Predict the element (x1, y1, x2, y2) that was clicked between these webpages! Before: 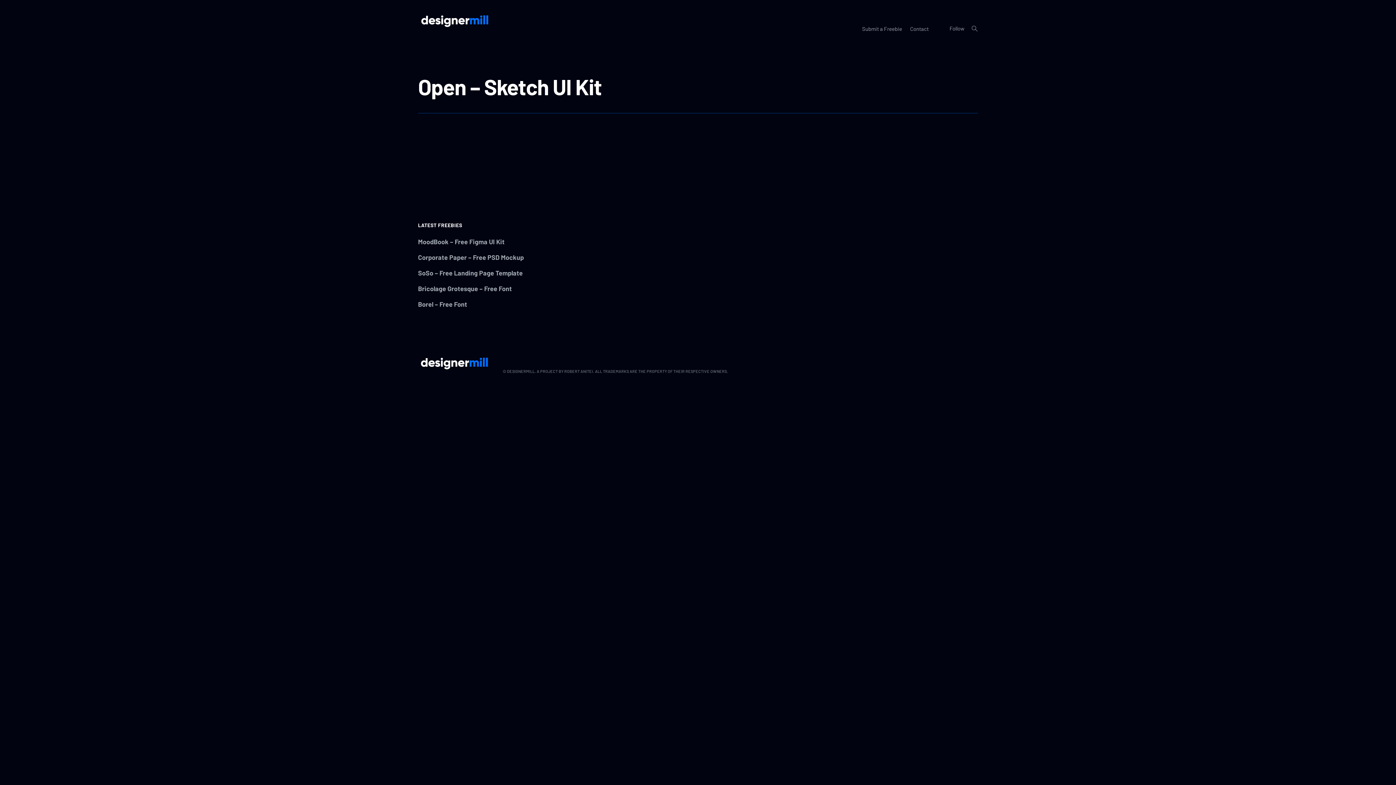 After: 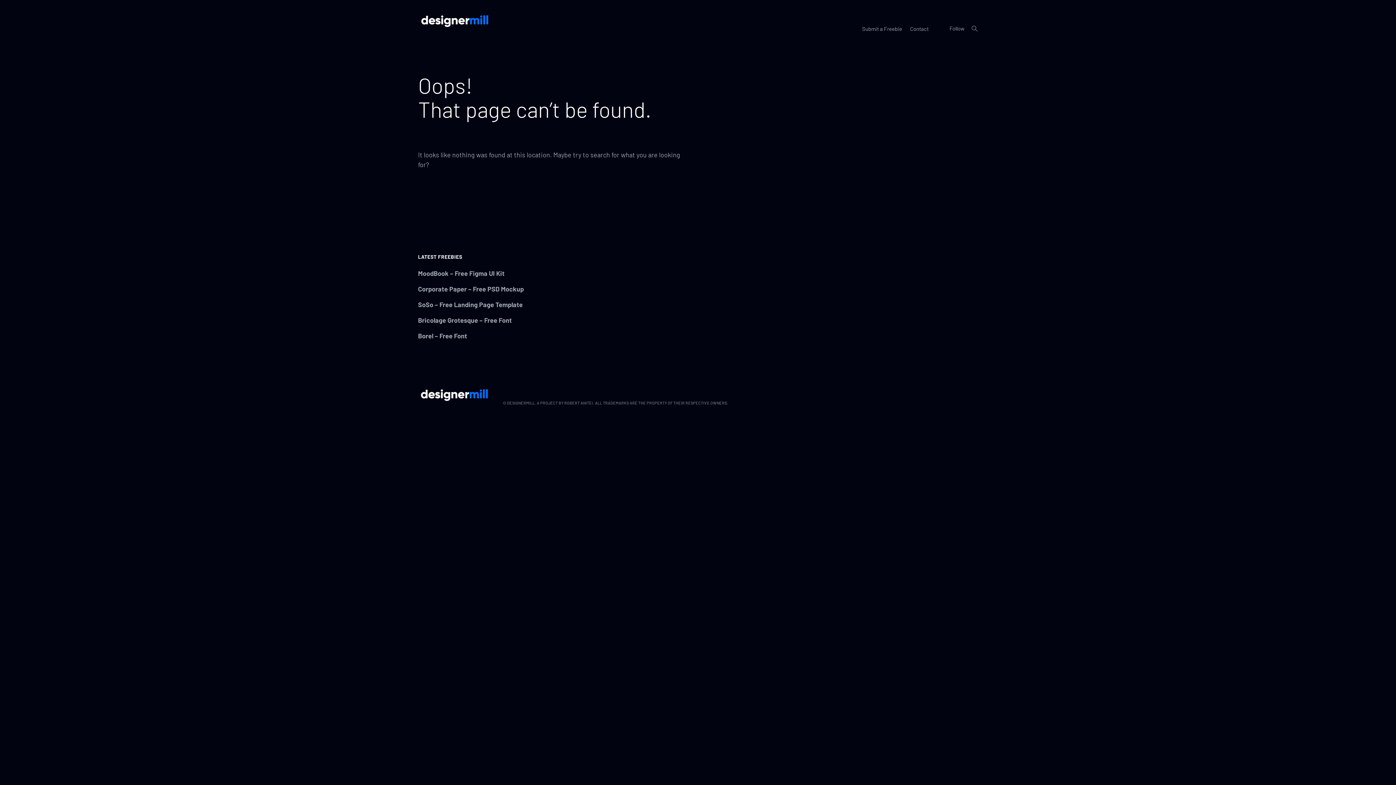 Action: bbox: (862, 25, 902, 32) label: Submit a Freebie